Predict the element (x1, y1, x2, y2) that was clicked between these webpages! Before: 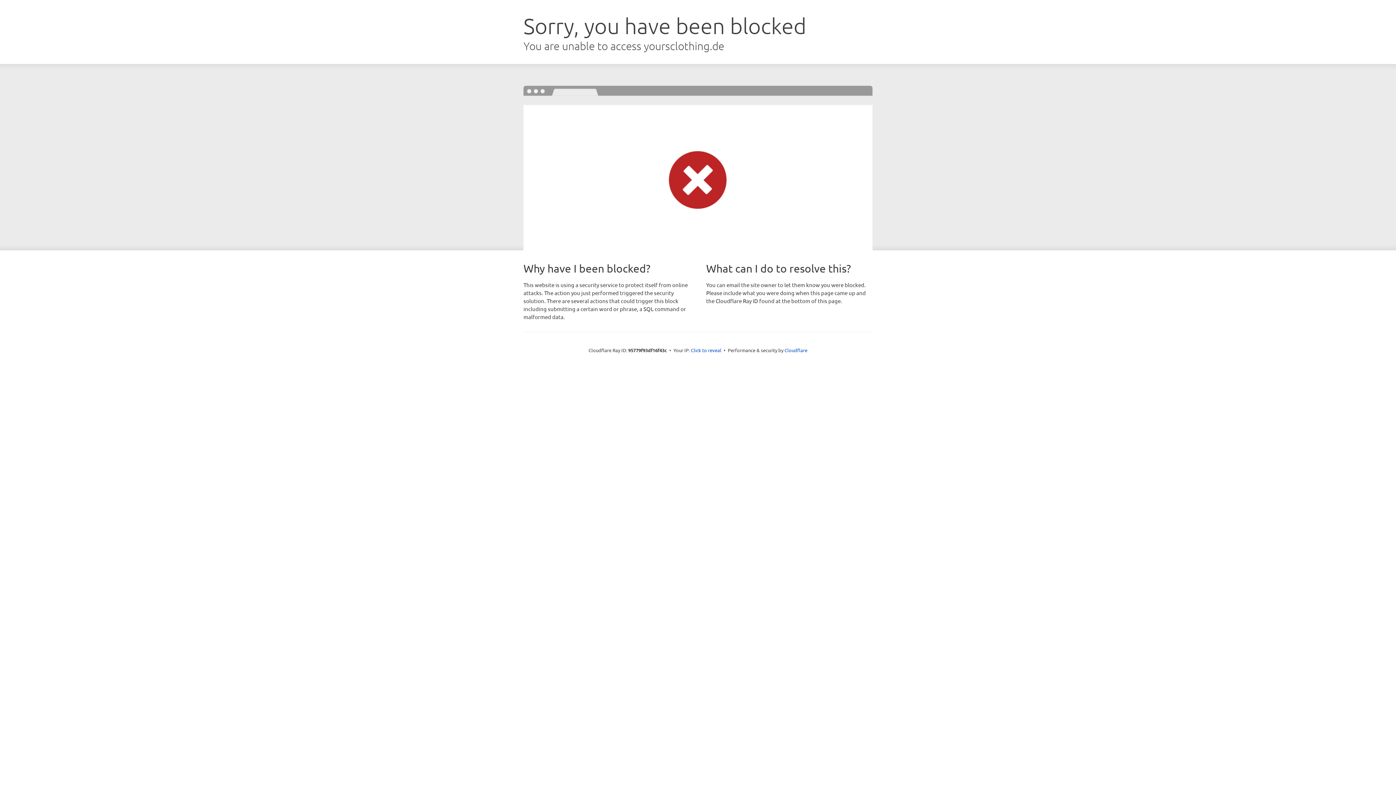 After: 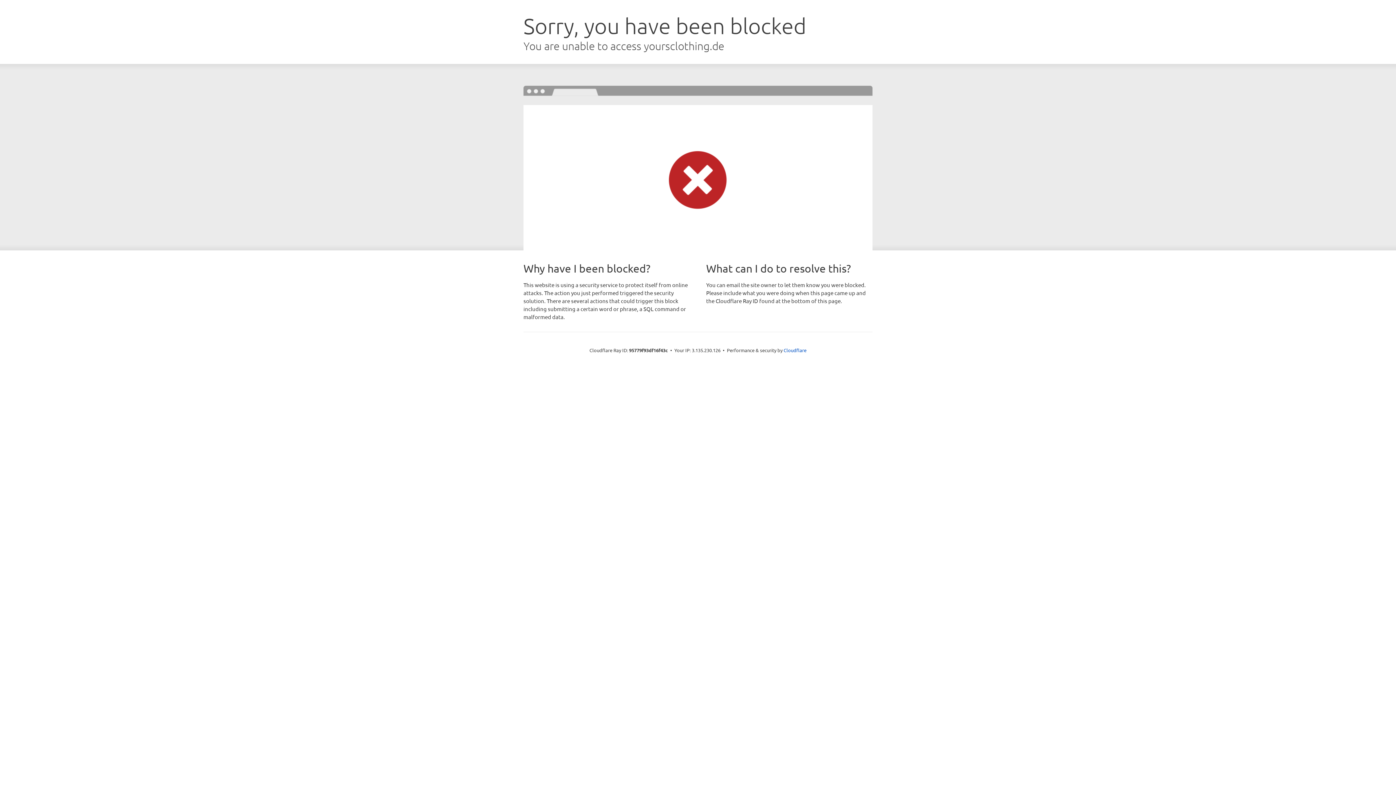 Action: label: Click to reveal bbox: (691, 346, 721, 353)